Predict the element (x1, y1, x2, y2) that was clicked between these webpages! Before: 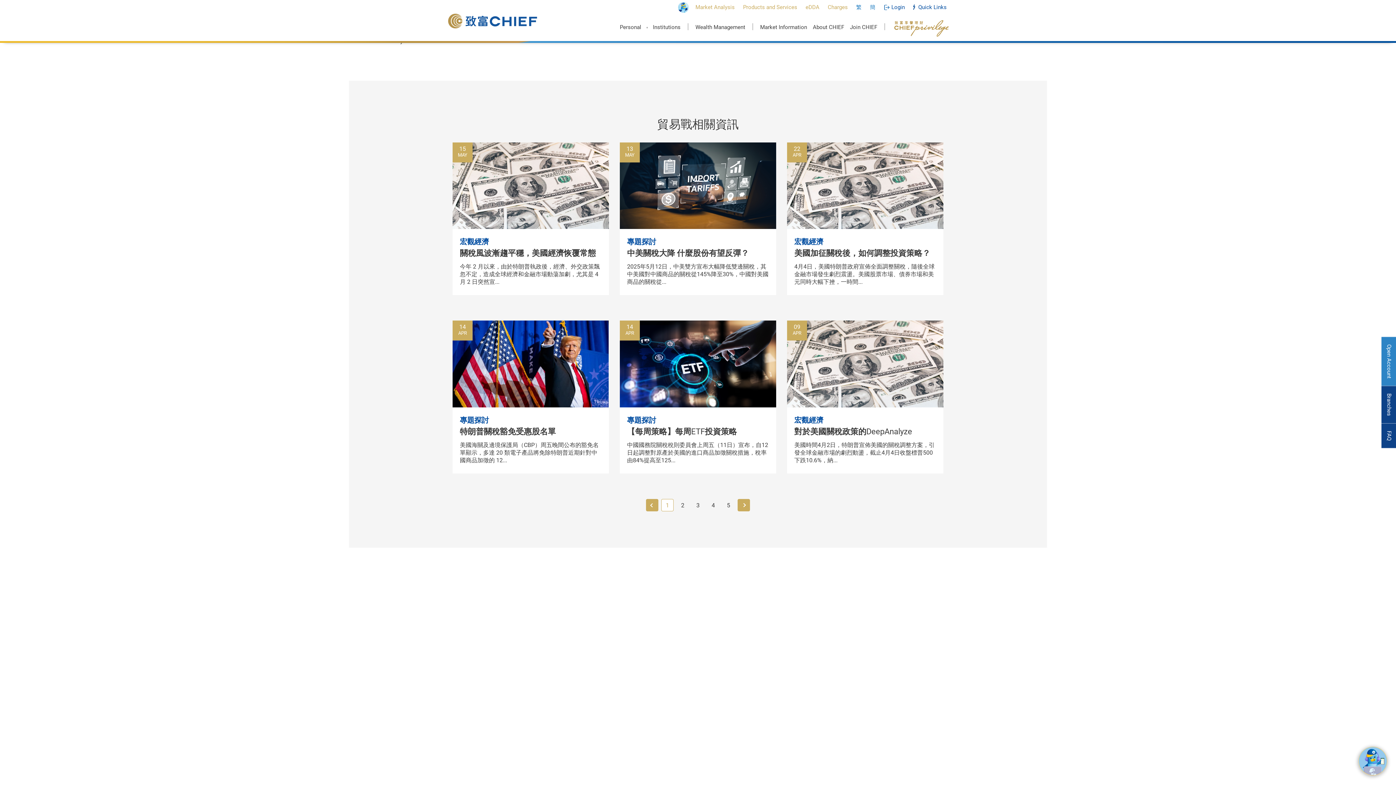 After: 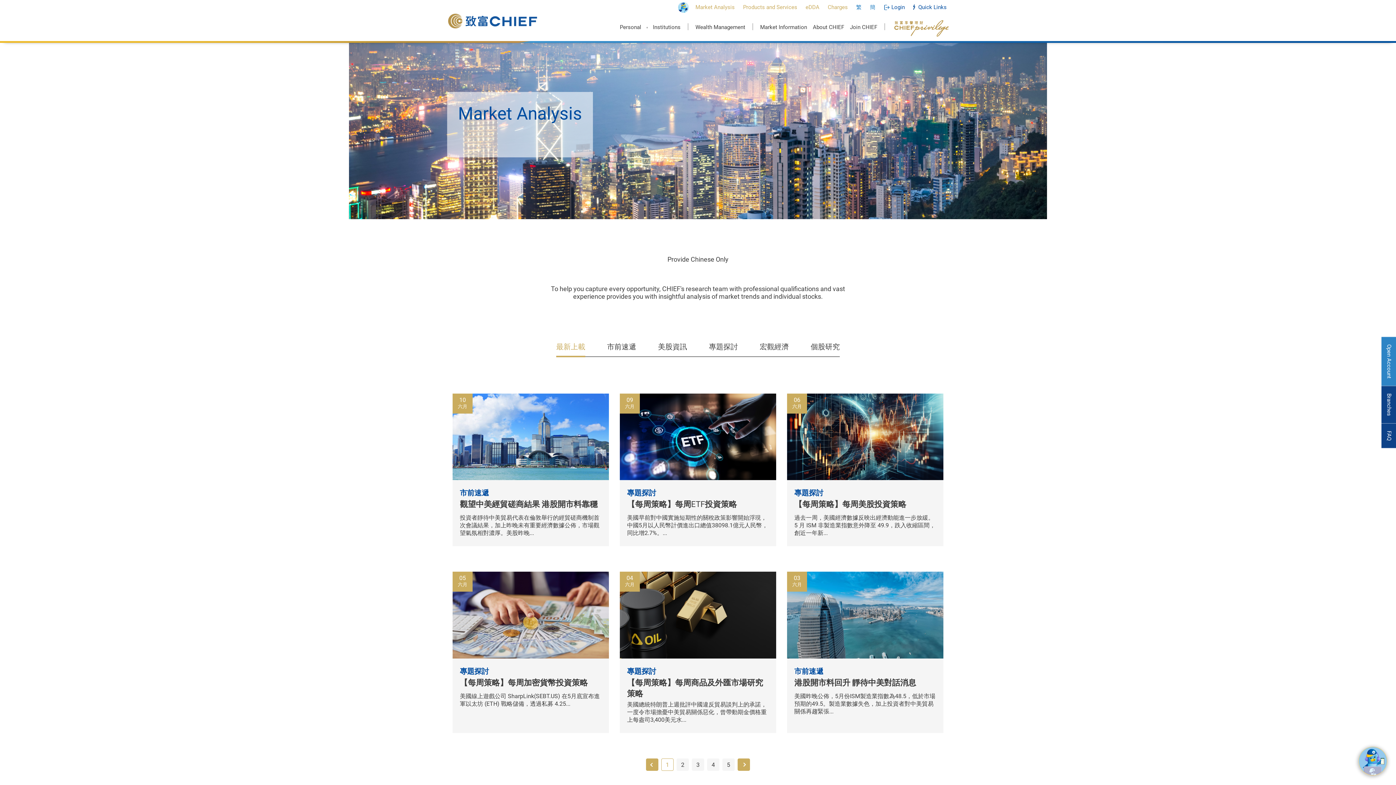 Action: bbox: (695, 3, 734, 10) label: Market Analysis